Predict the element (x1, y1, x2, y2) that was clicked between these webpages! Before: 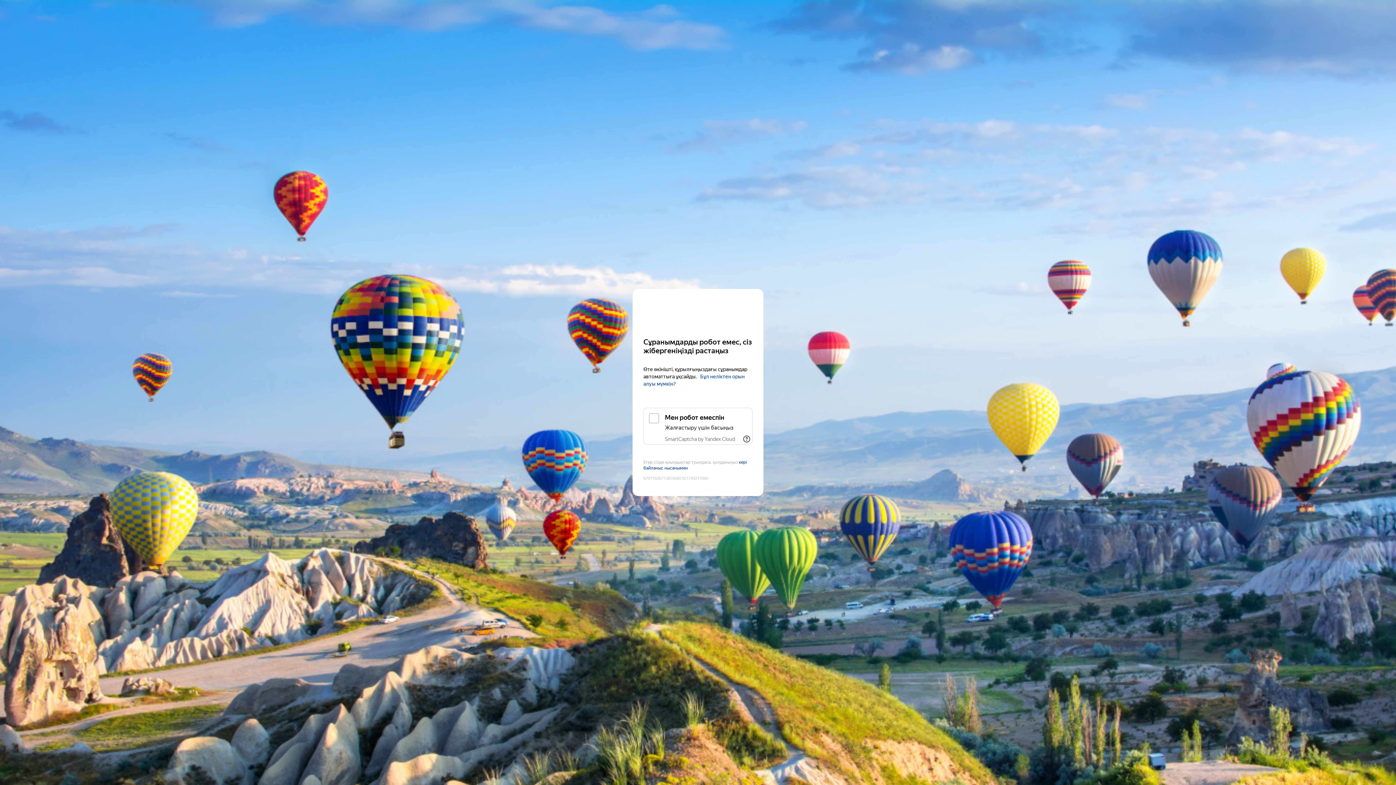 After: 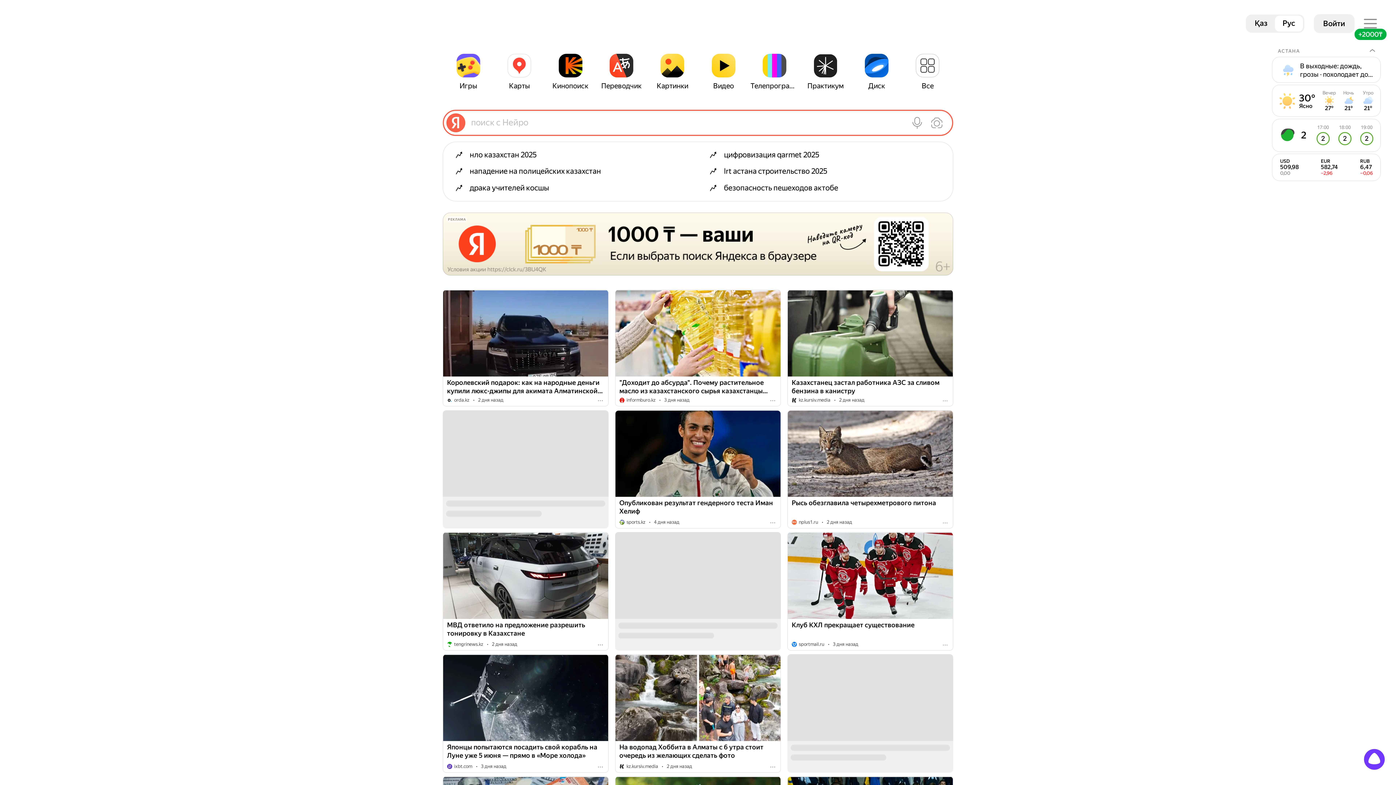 Action: label: Yandex bbox: (643, 303, 752, 316)